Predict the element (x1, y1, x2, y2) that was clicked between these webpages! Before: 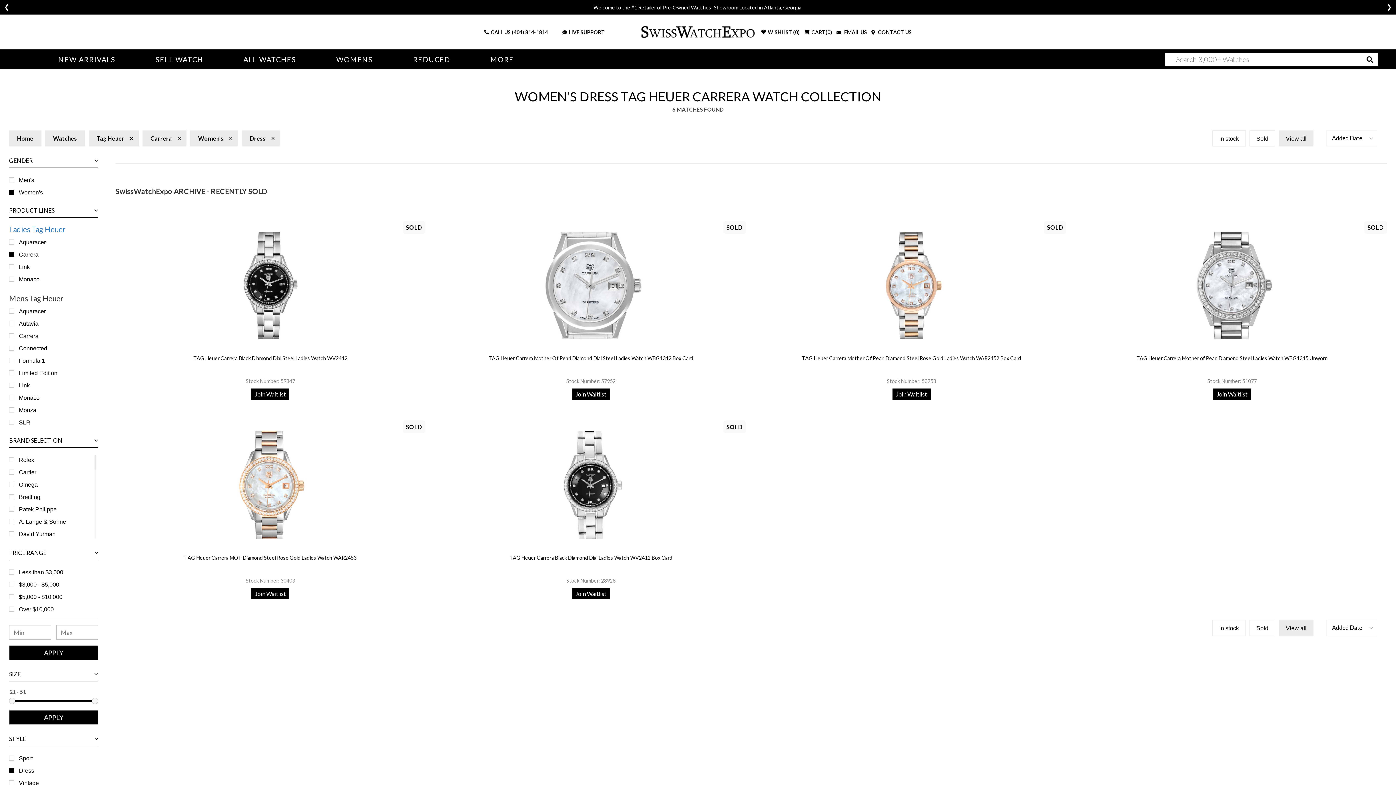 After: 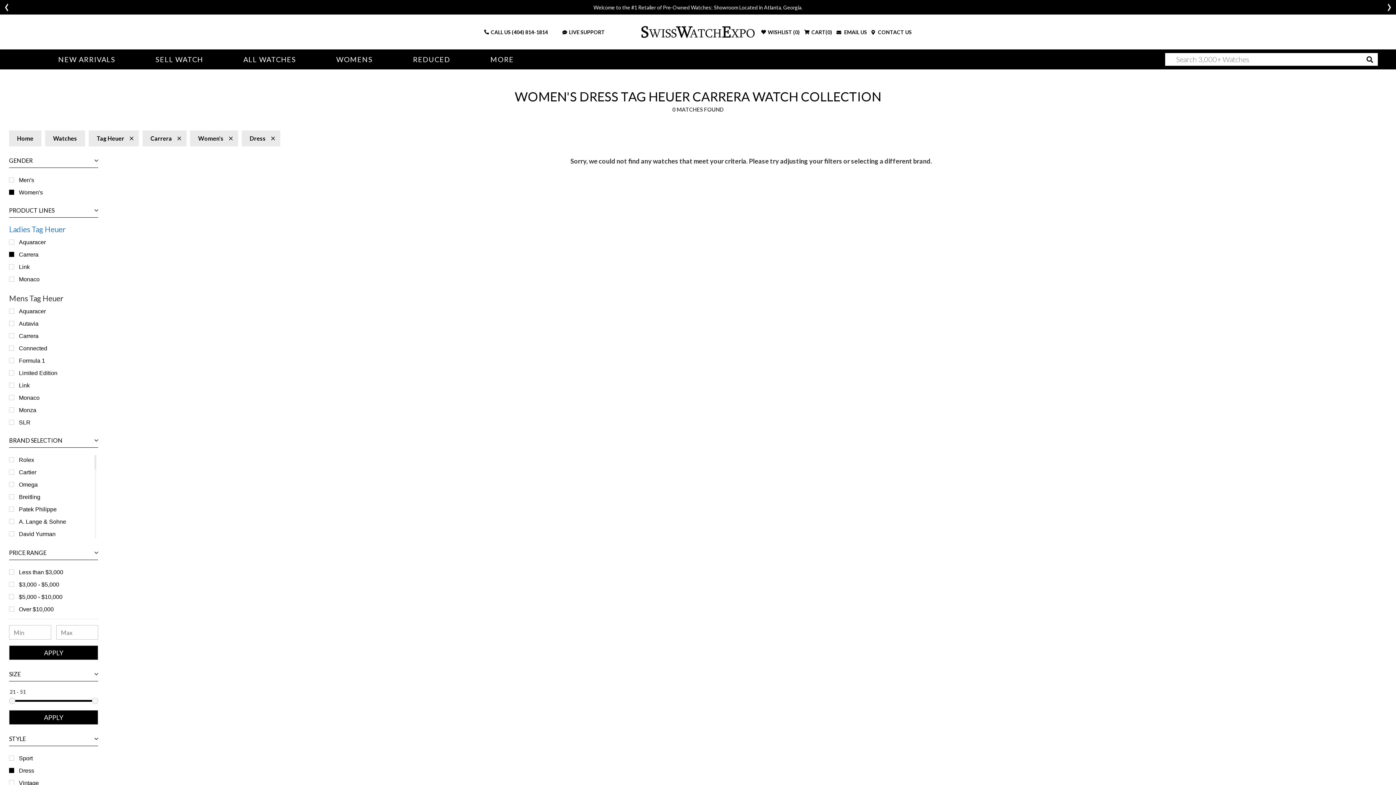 Action: label: In stock bbox: (1212, 620, 1246, 636)